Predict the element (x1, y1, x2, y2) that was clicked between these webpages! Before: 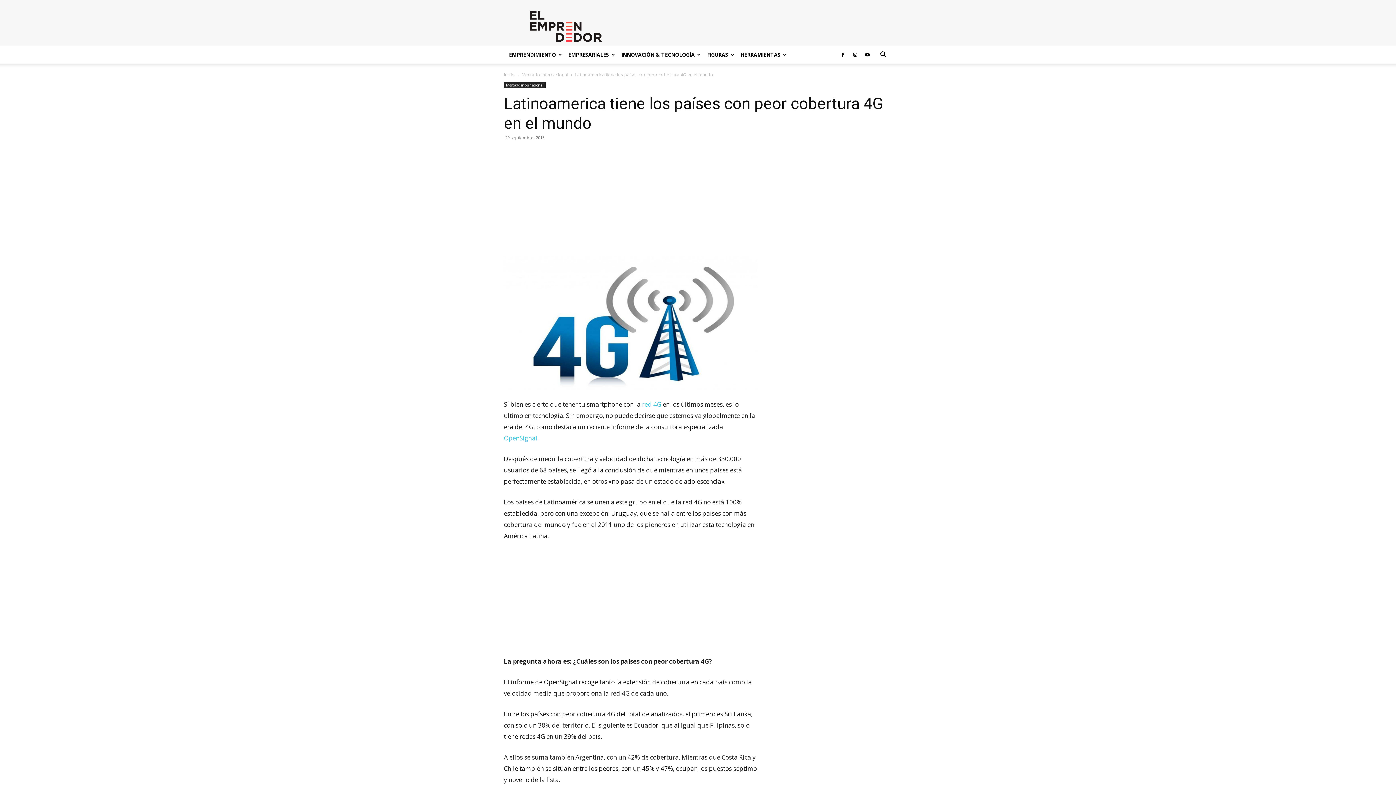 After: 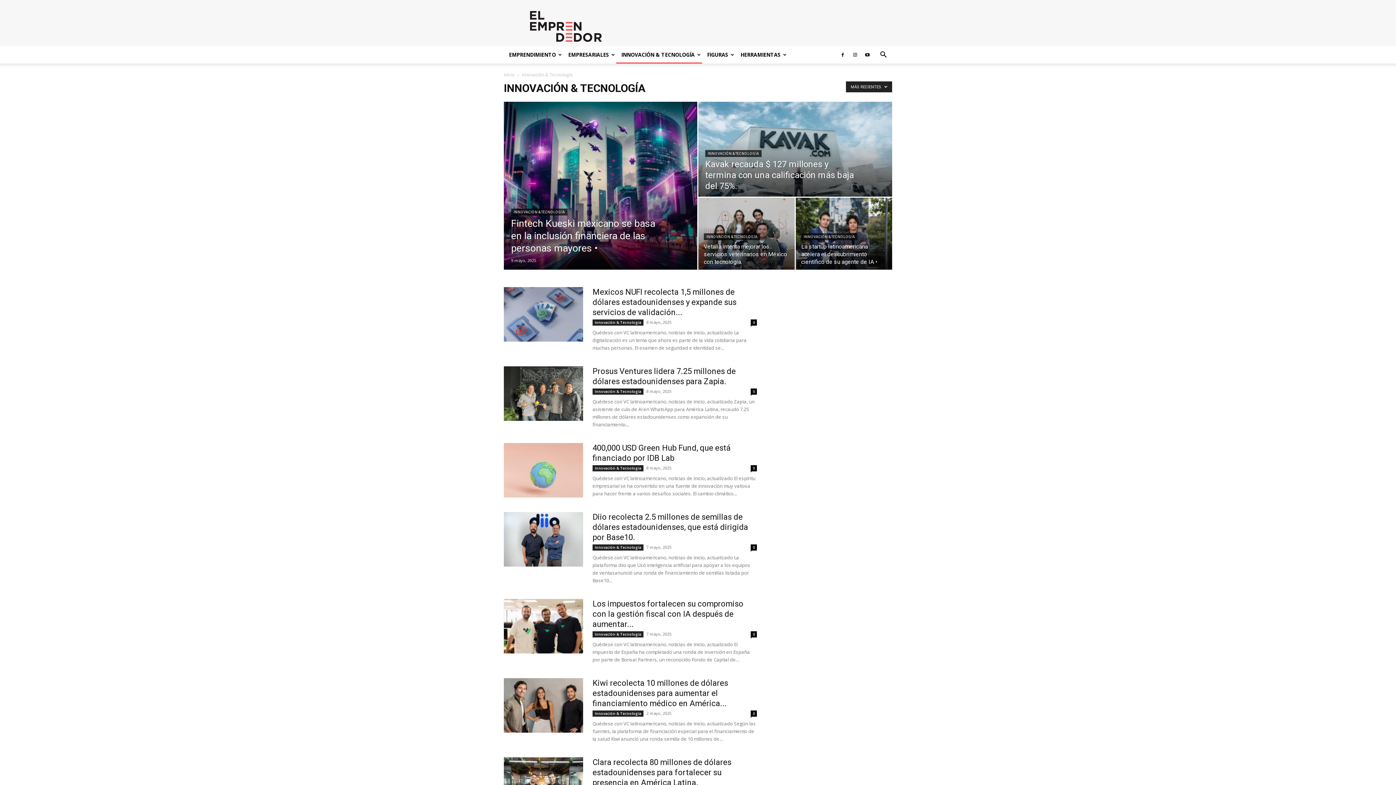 Action: label: INNOVACIÓN & TECNOLOGÍA bbox: (616, 46, 702, 63)